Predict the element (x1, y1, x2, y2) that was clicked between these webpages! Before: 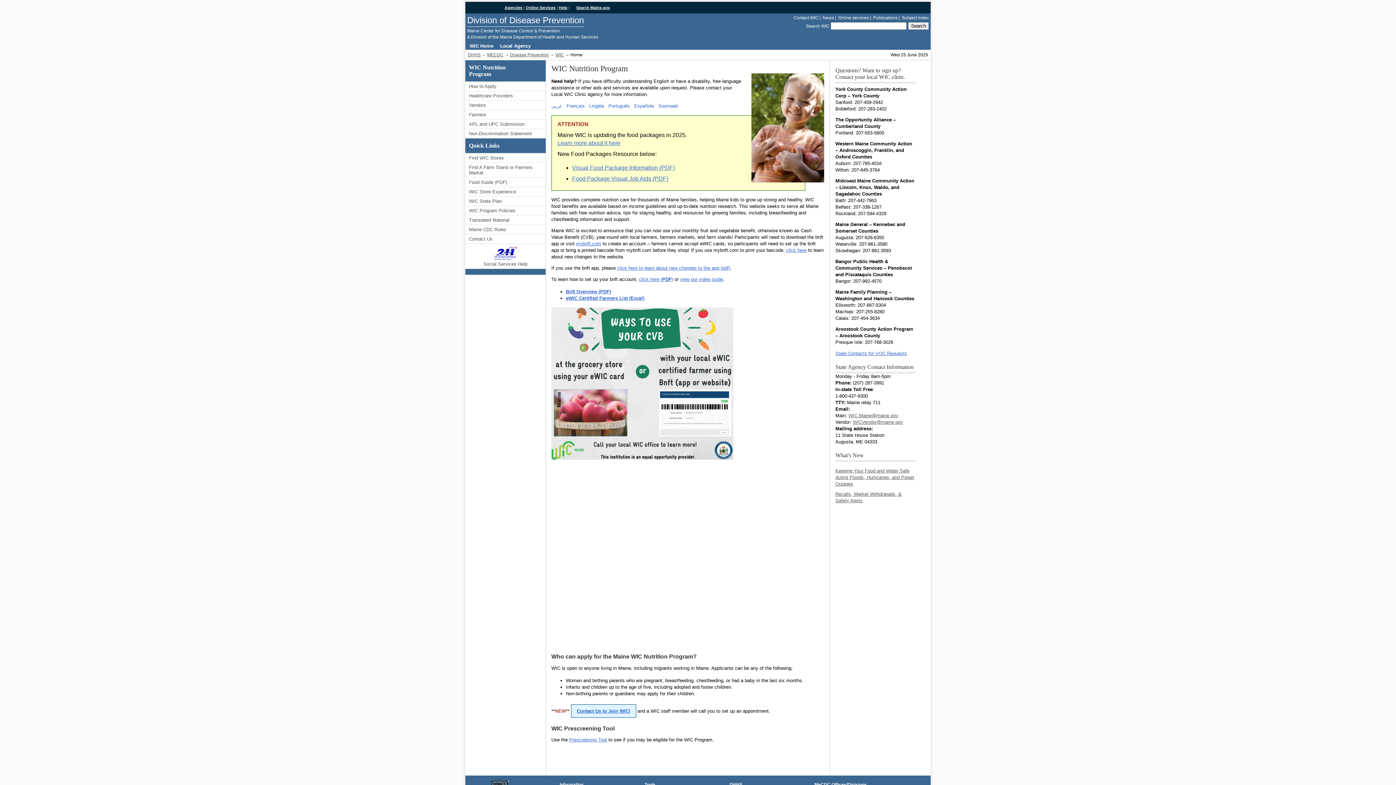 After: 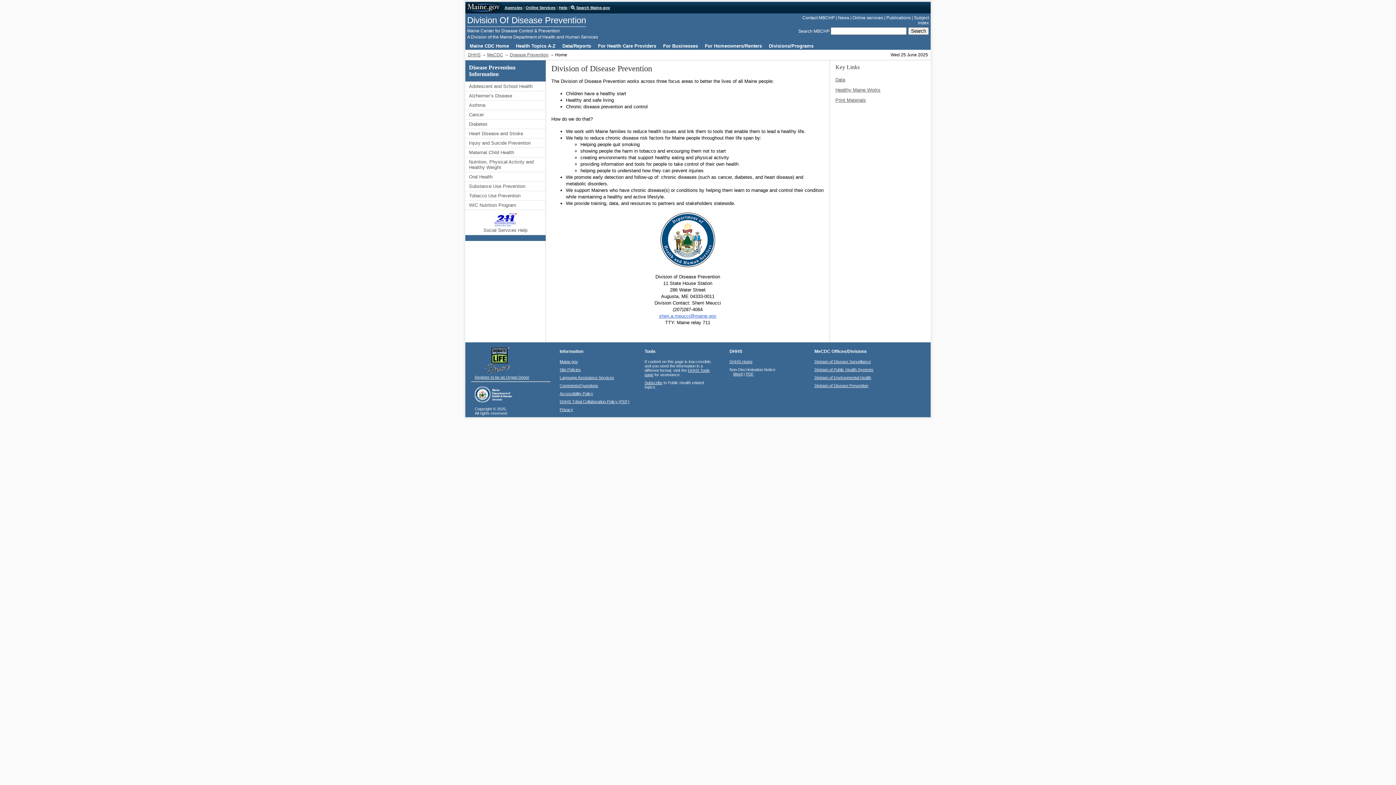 Action: bbox: (510, 52, 549, 57) label: Disease Prevention